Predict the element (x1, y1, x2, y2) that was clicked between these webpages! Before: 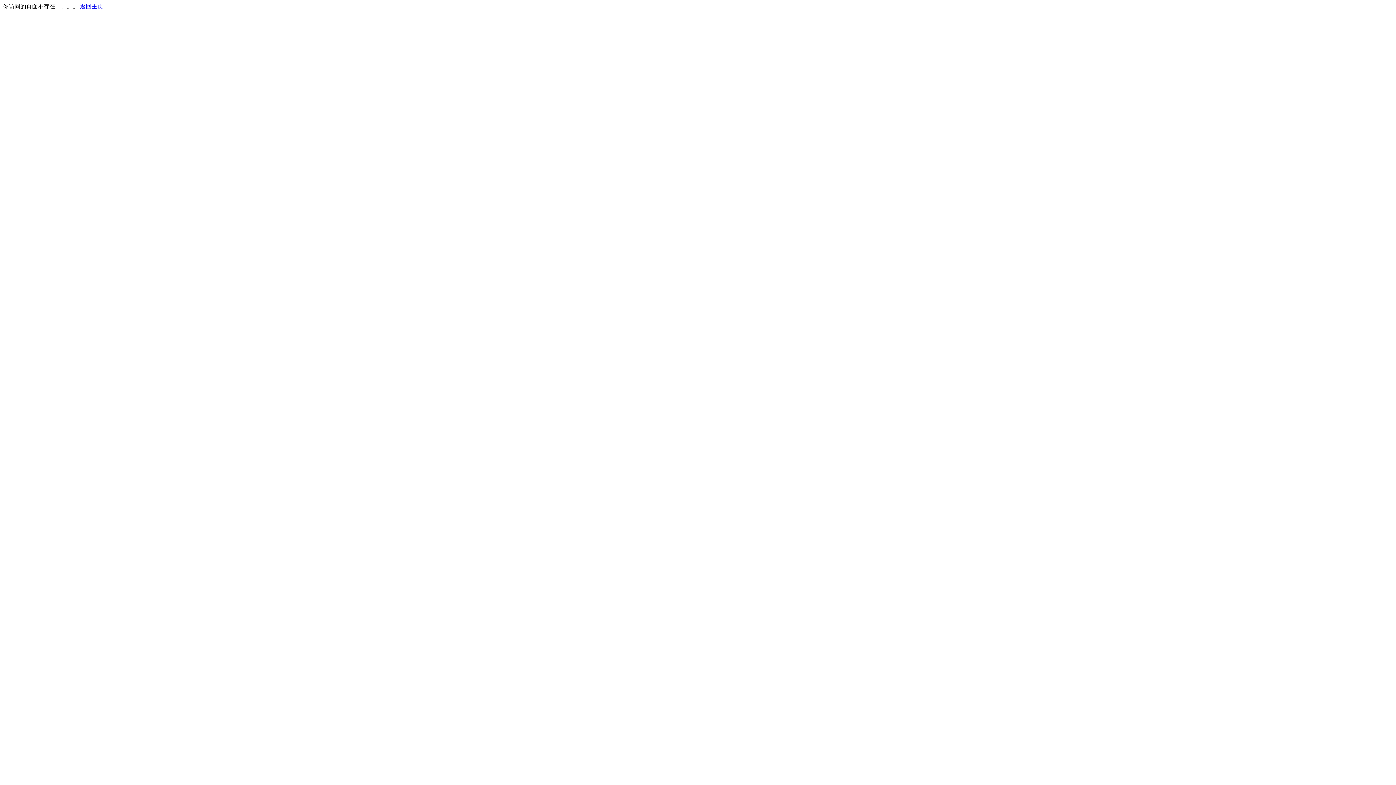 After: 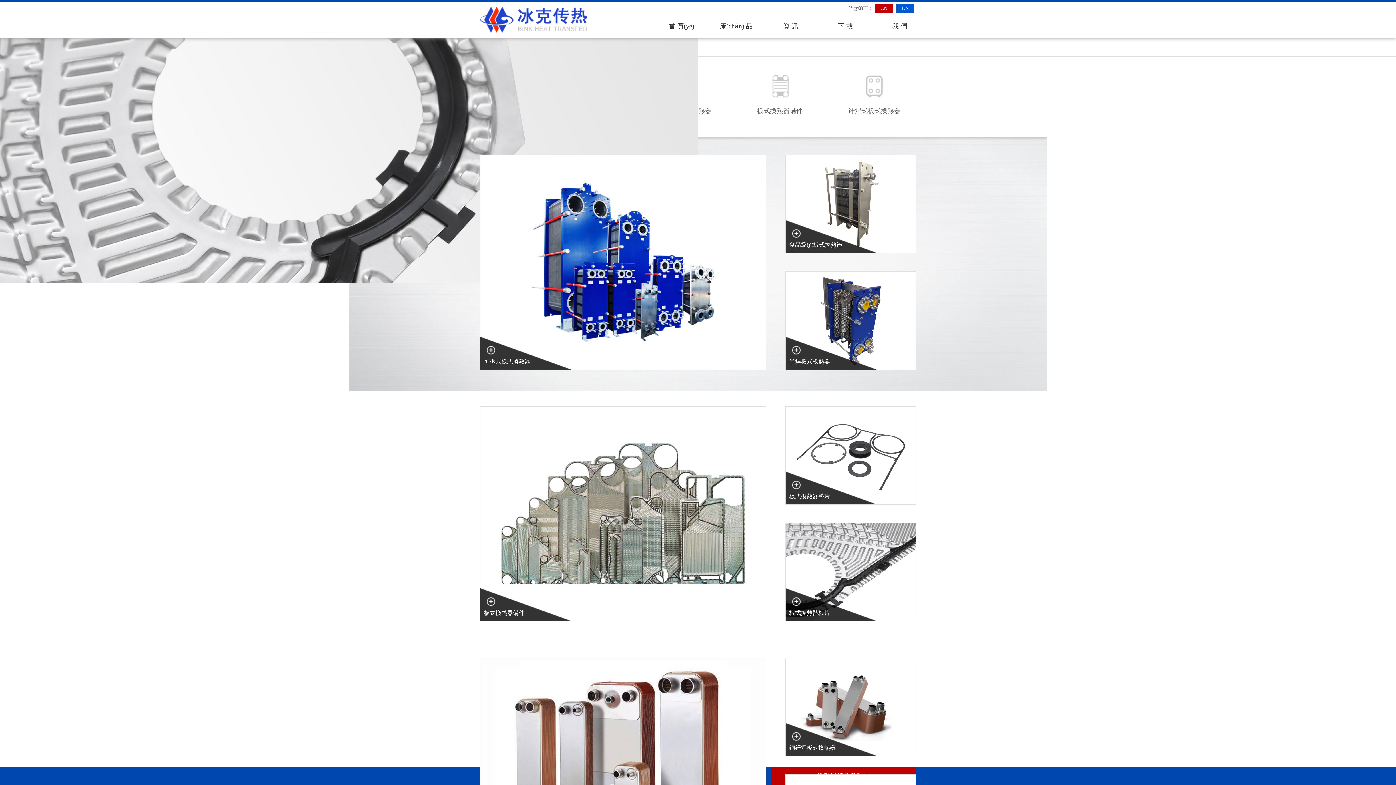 Action: label: 返回主页 bbox: (80, 3, 103, 9)